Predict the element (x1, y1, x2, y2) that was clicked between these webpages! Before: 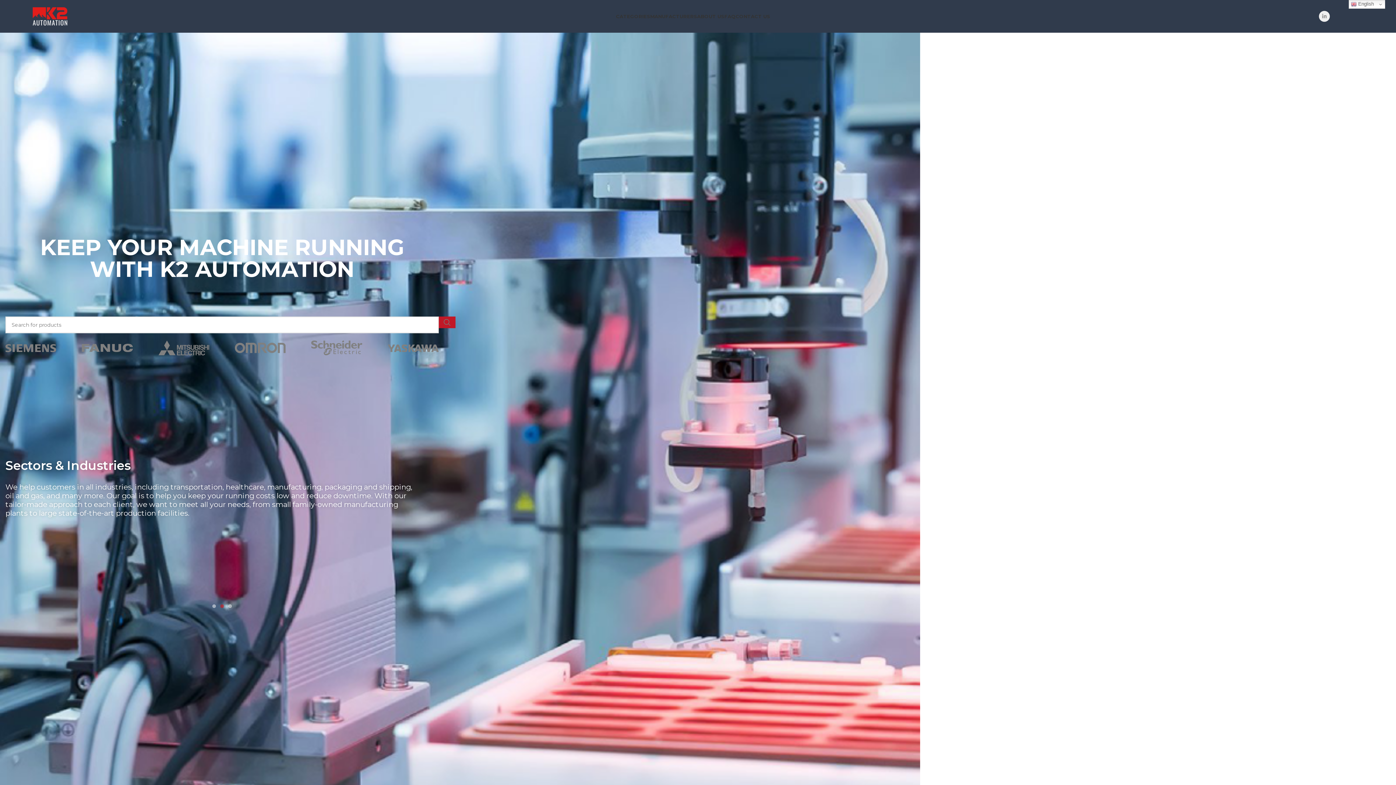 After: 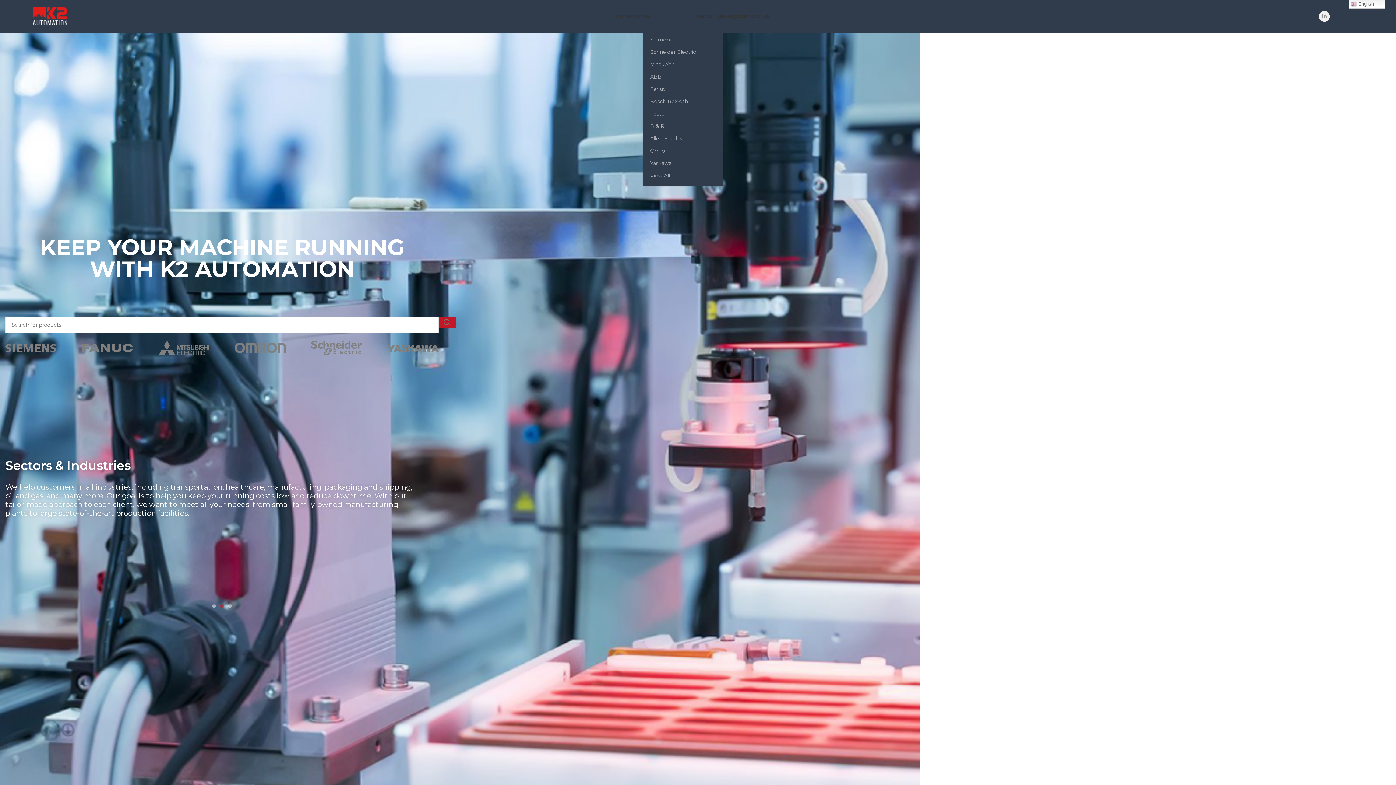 Action: label: MANUFACTURERS bbox: (650, 9, 697, 23)